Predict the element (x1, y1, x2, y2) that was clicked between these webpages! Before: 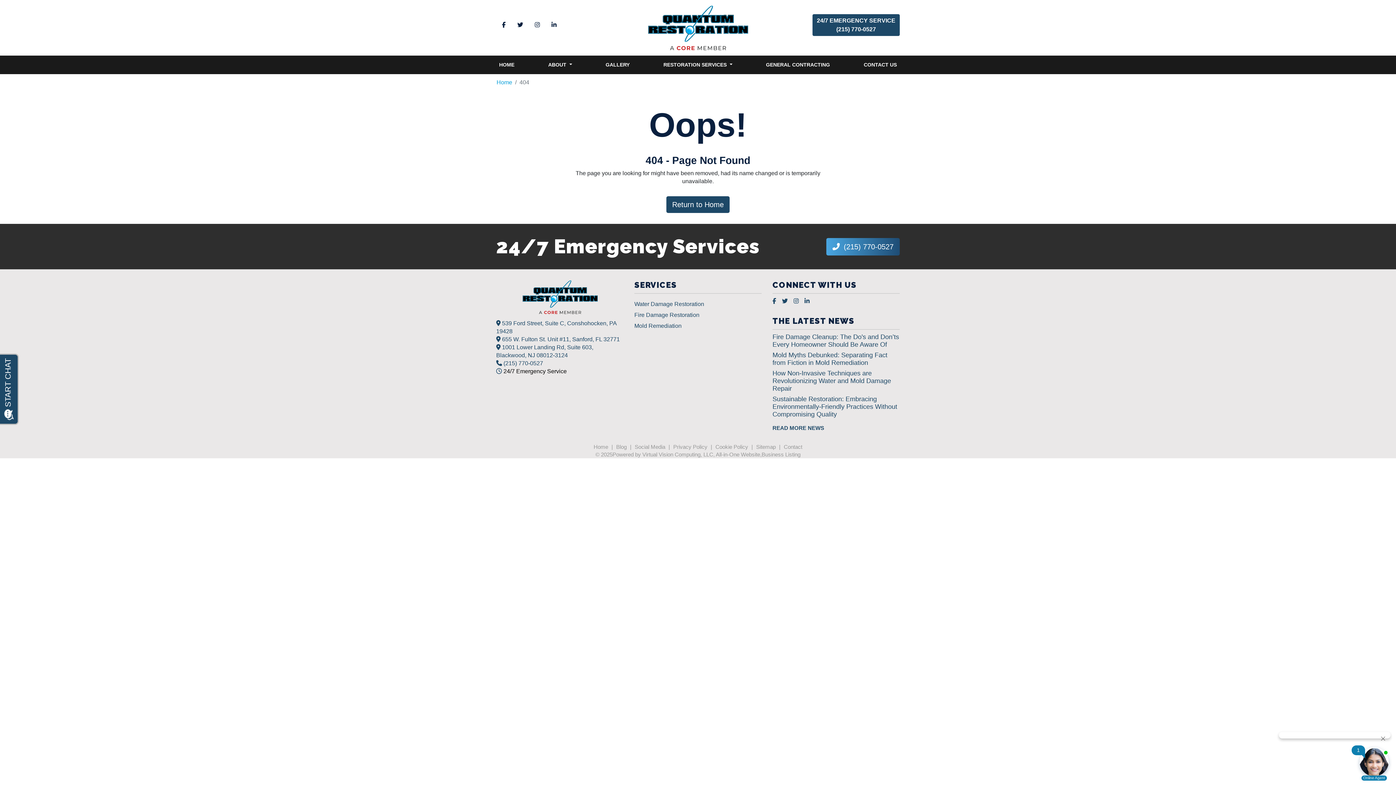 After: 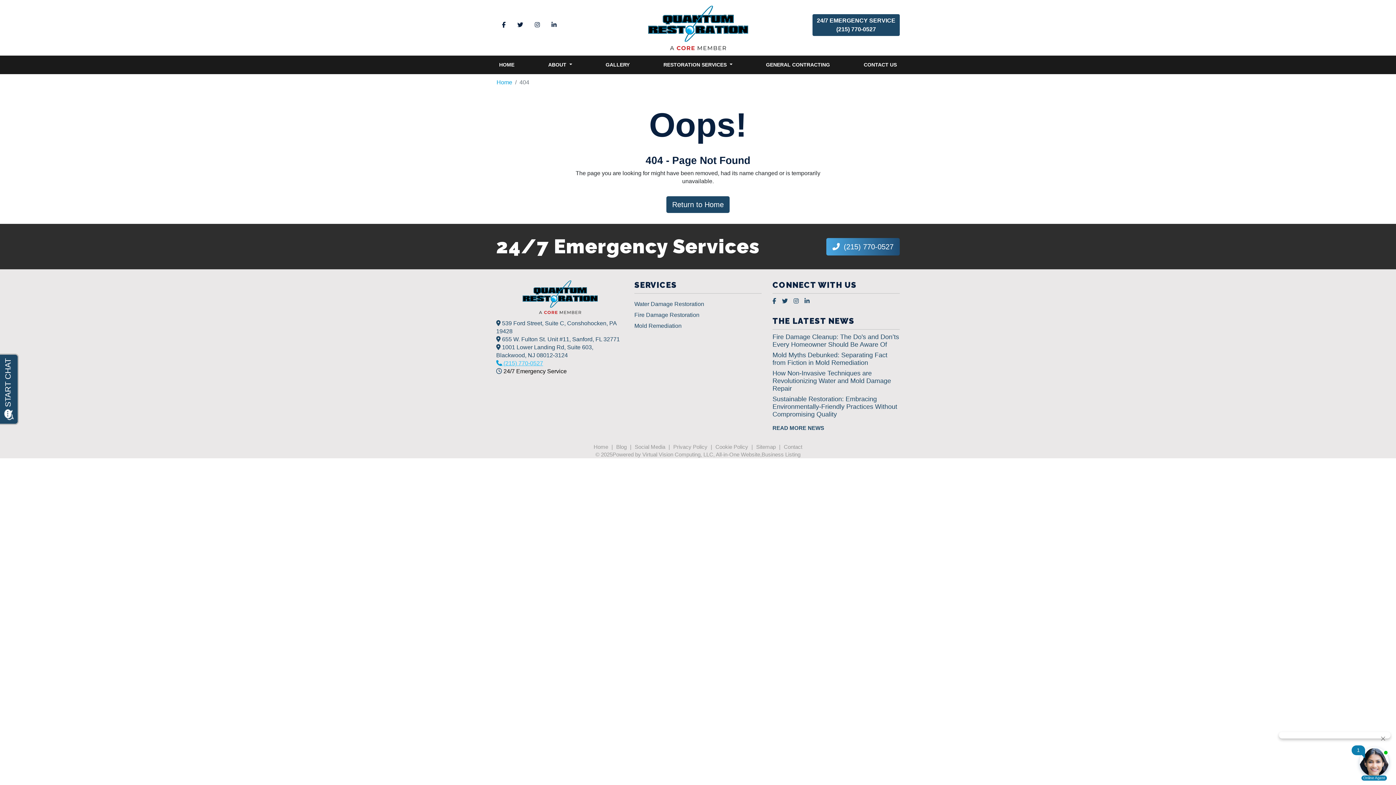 Action: label:  (215) 770-0527 bbox: (496, 360, 543, 366)